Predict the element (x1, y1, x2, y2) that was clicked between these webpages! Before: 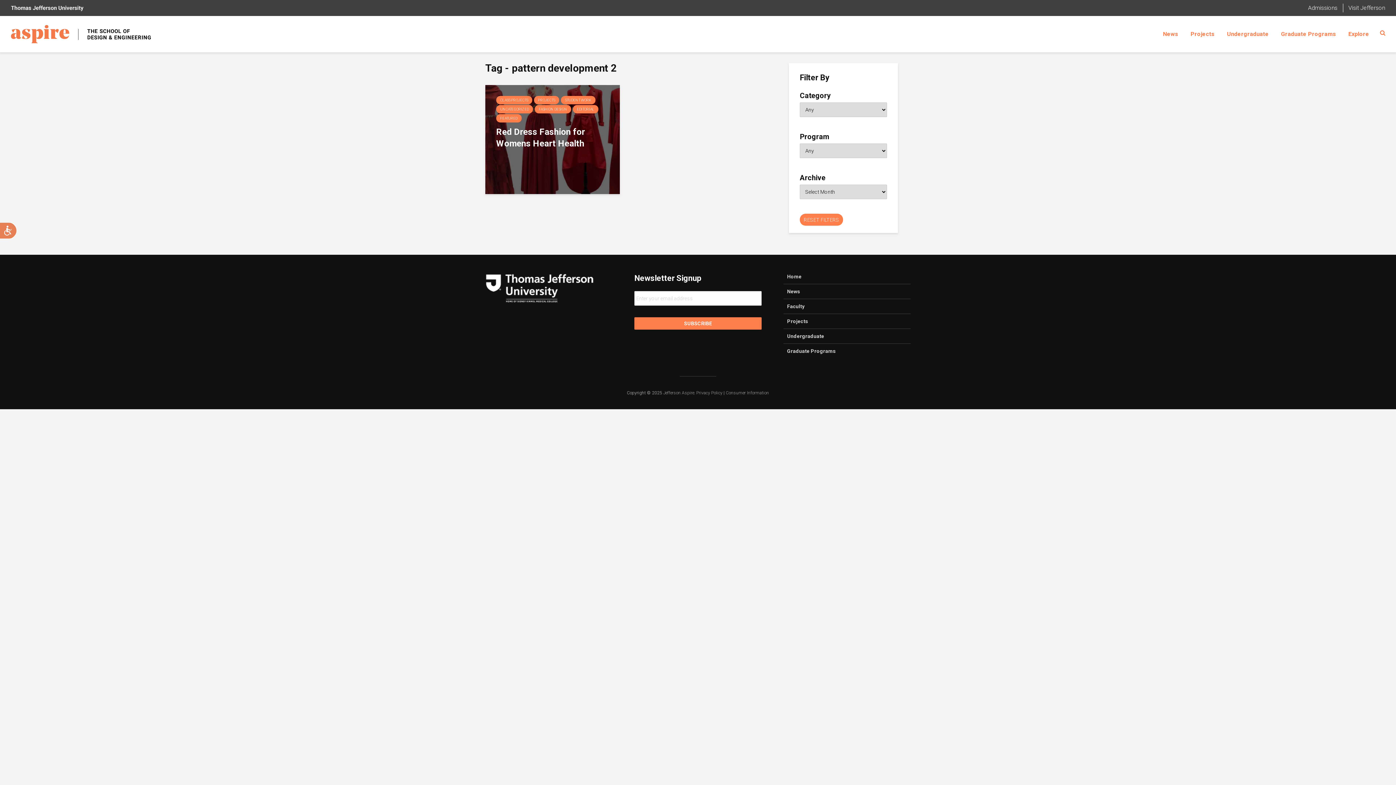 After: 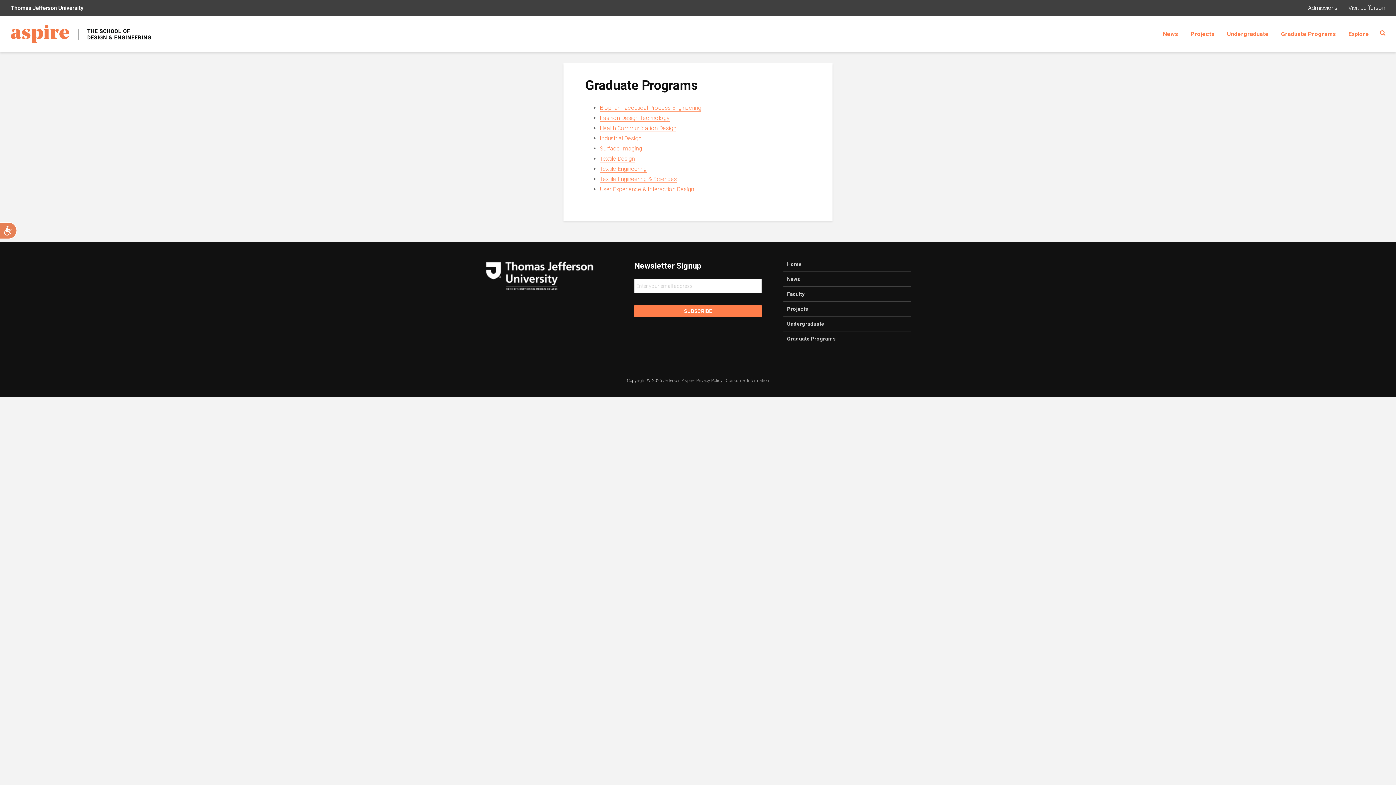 Action: bbox: (783, 344, 910, 358) label: Graduate Programs